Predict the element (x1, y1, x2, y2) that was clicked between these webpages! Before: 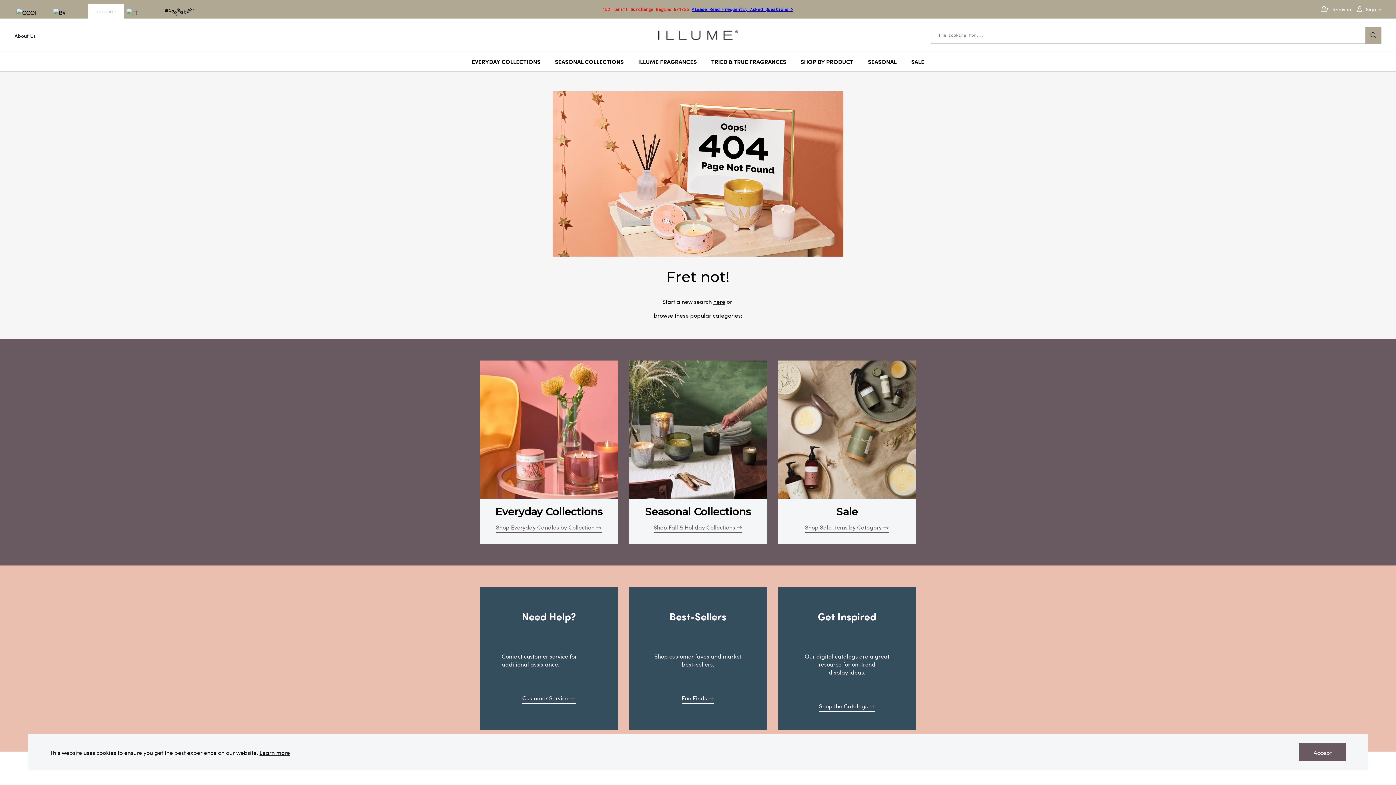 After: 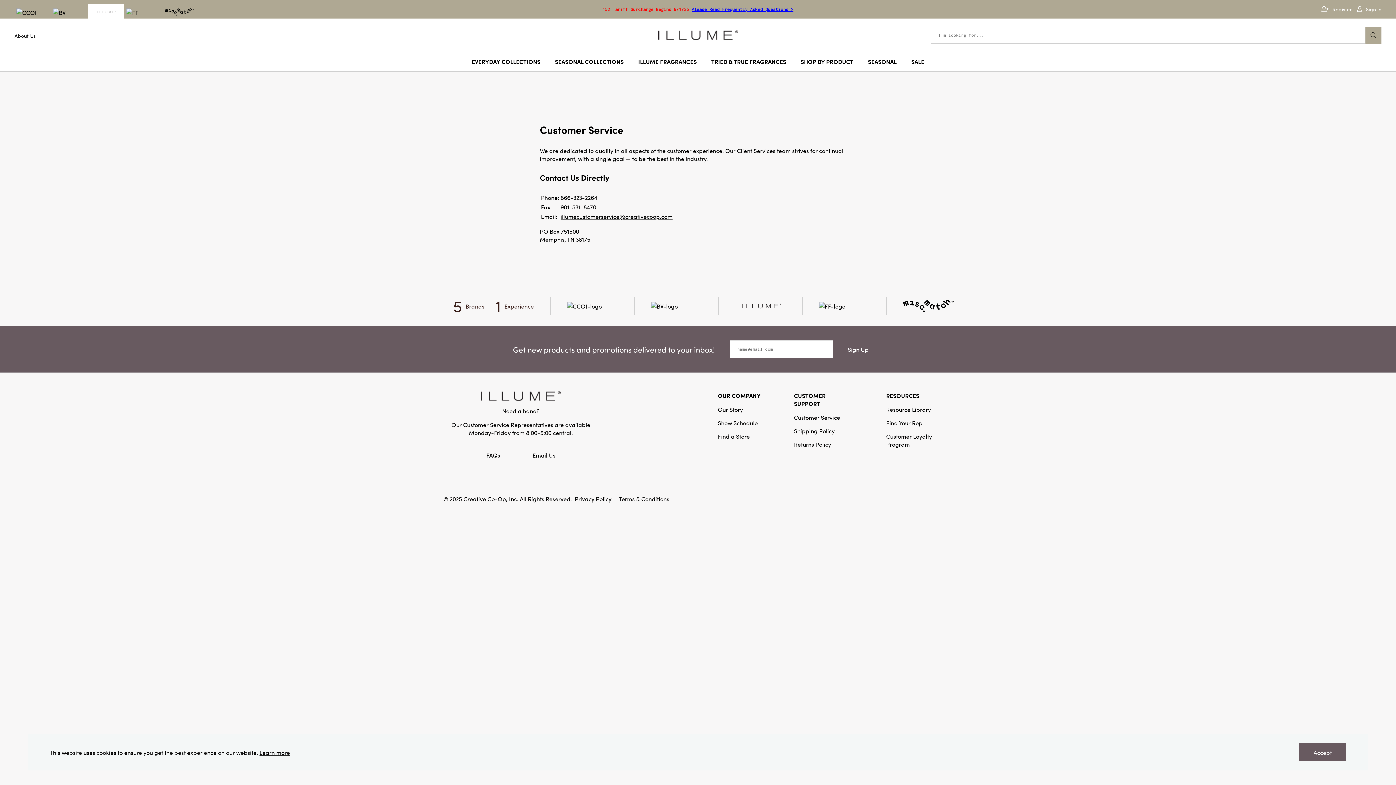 Action: bbox: (522, 694, 575, 704) label: Customer Service